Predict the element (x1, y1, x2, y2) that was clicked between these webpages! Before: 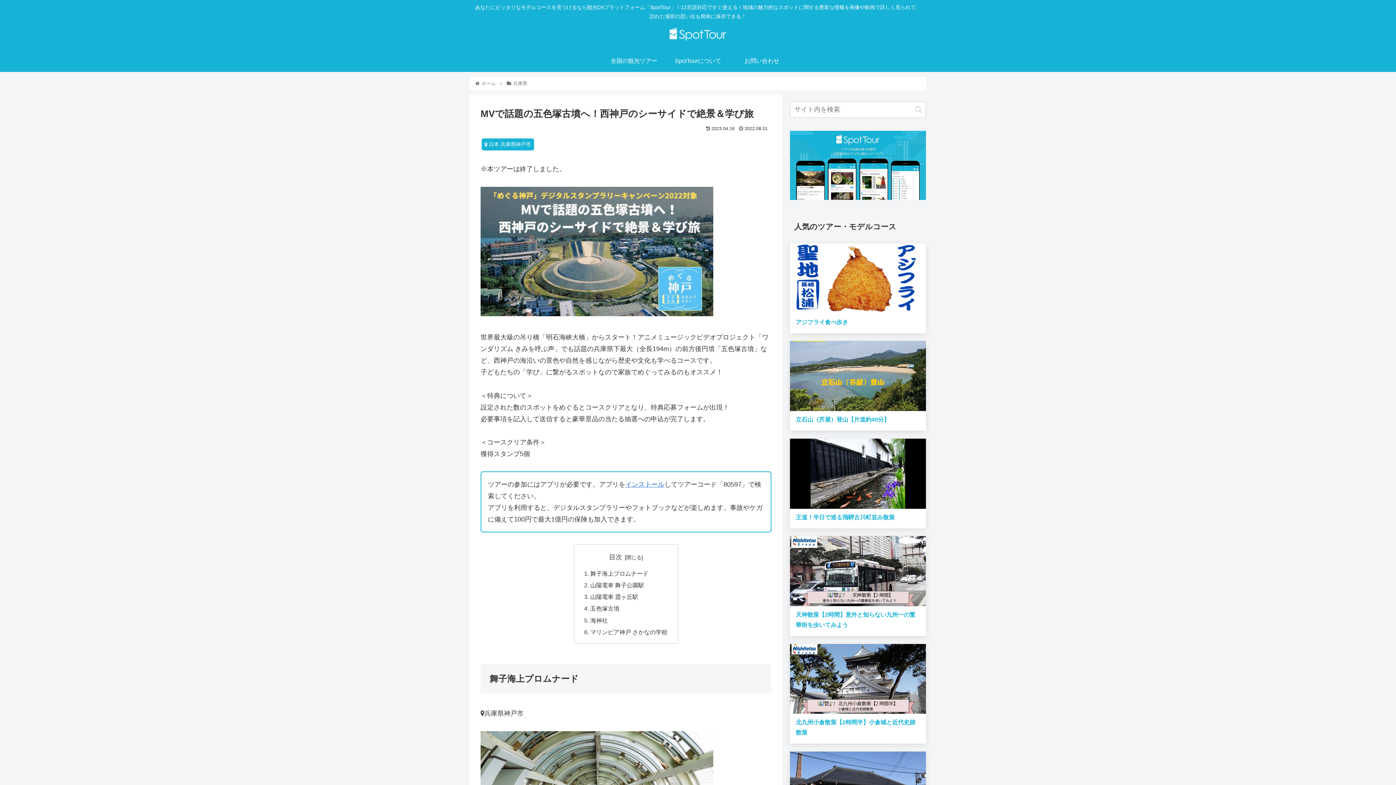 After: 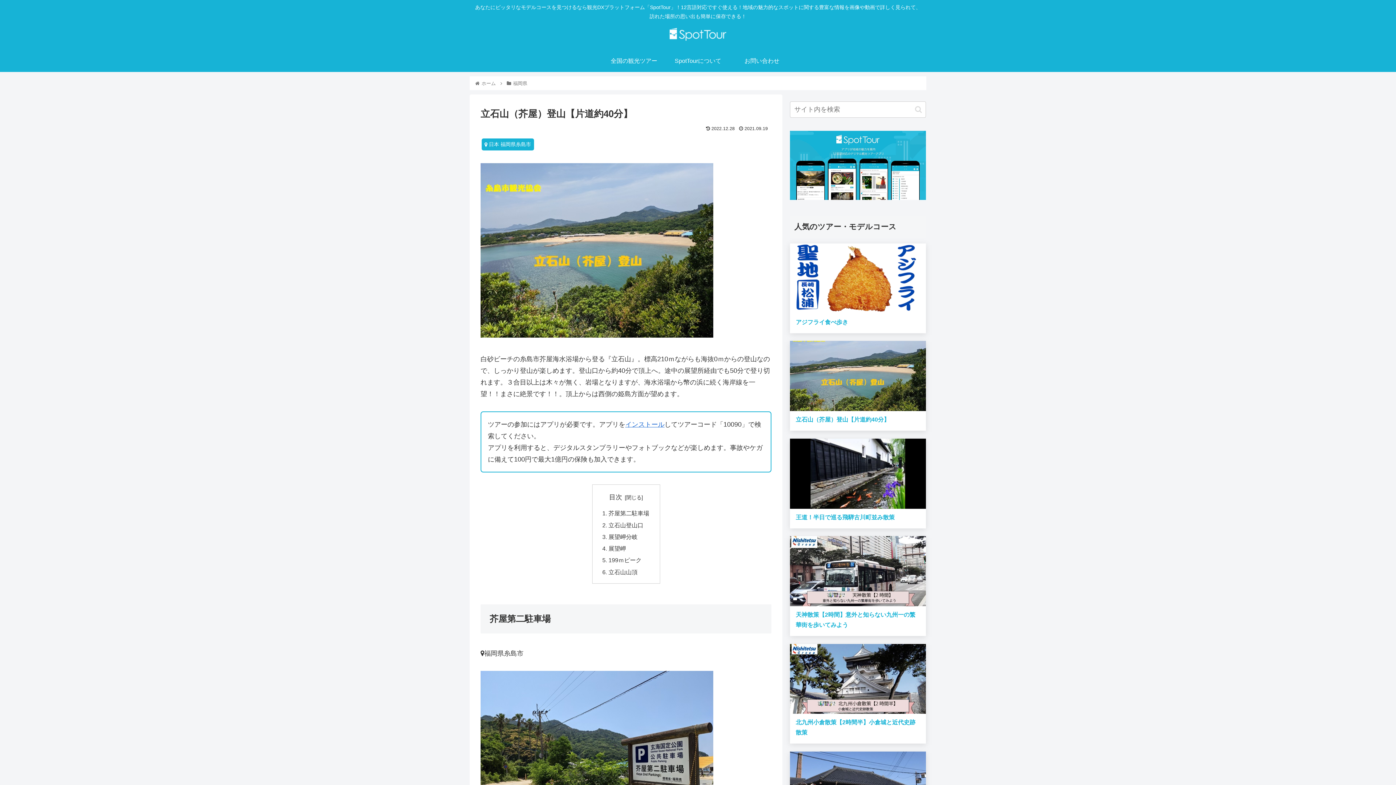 Action: label: 立石山（芥屋）登山【片道約40分】 bbox: (790, 414, 926, 430)